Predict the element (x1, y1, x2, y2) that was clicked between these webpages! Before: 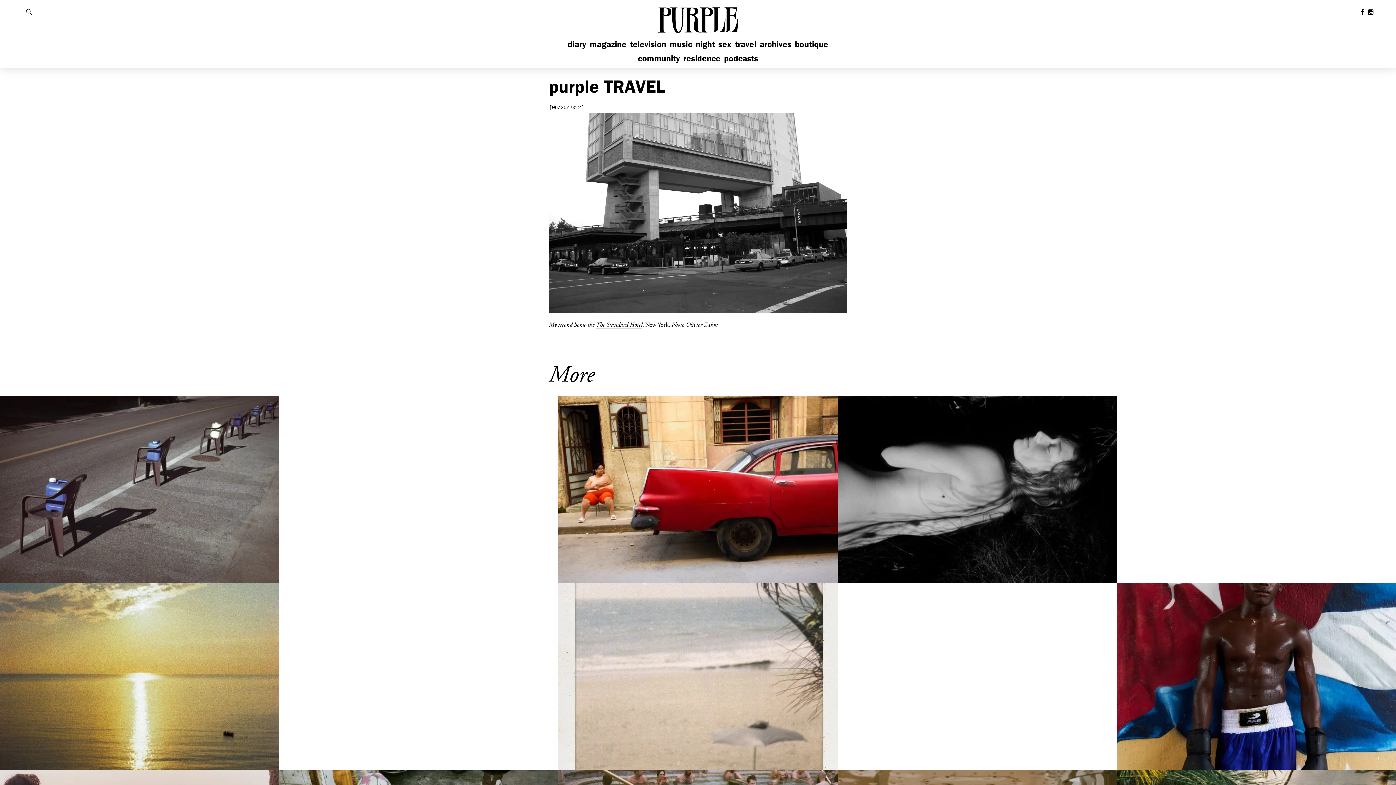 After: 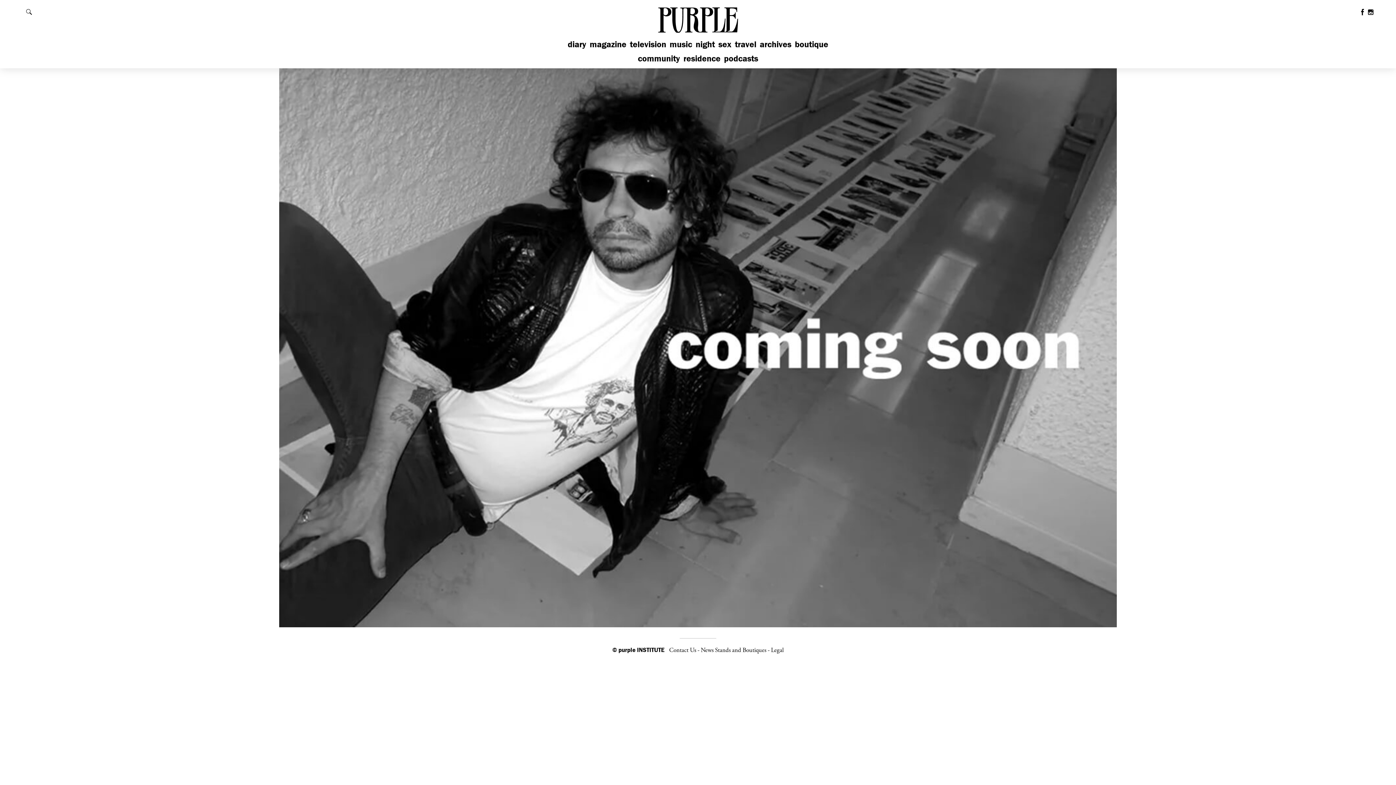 Action: label: podcasts bbox: (723, 53, 758, 63)